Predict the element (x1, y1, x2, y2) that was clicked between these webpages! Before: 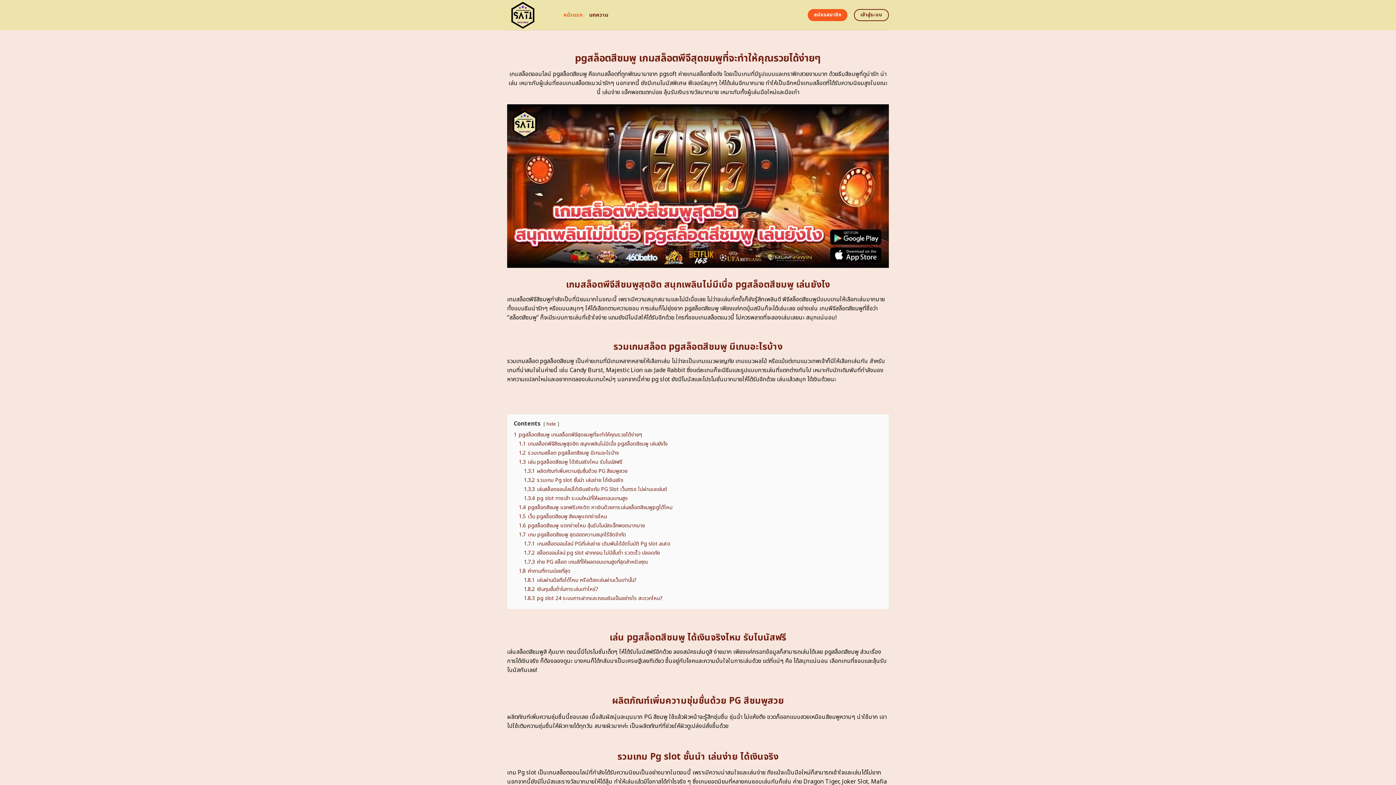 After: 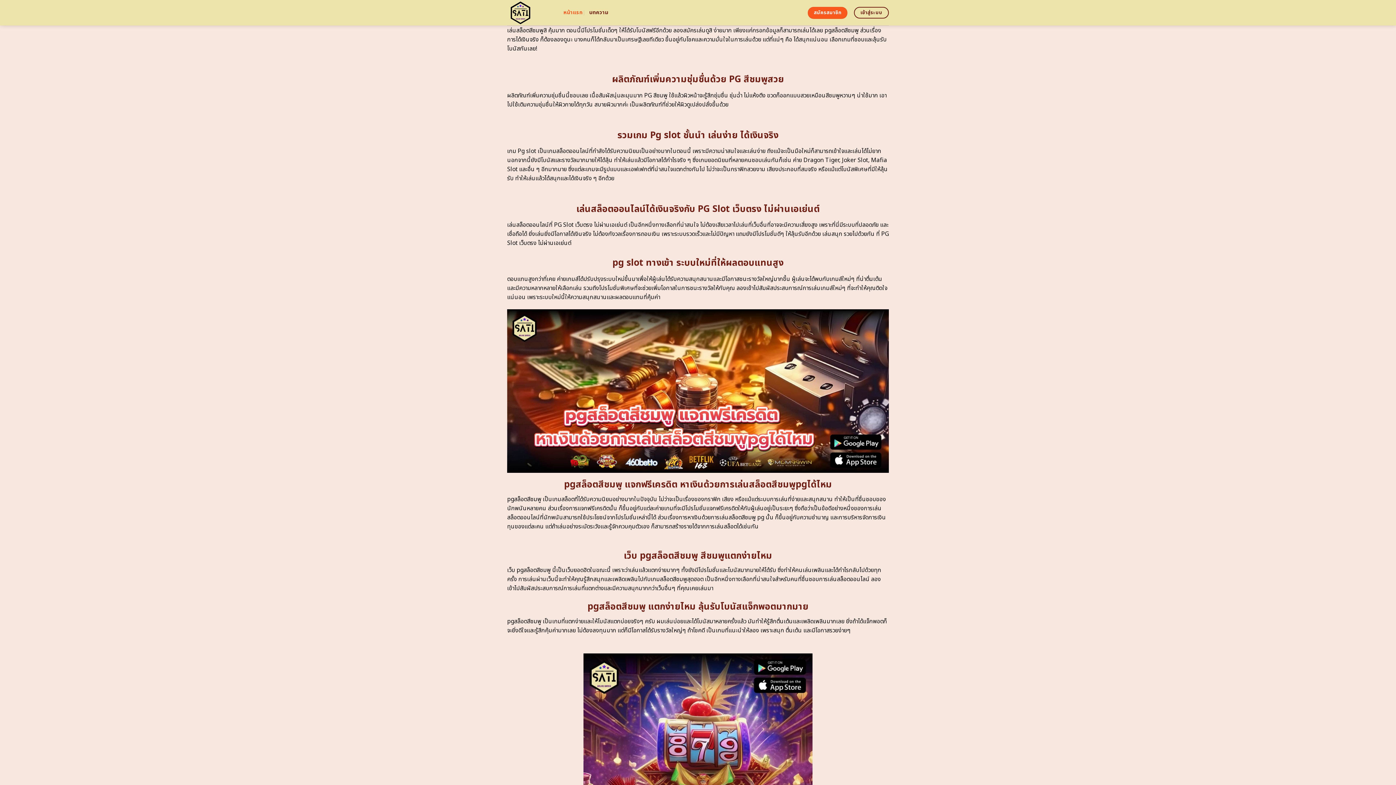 Action: bbox: (518, 458, 622, 466) label: 1.3 เล่น pgสล็อตสีชมพู ได้เงินจริงไหม รับโบนัสฟรี